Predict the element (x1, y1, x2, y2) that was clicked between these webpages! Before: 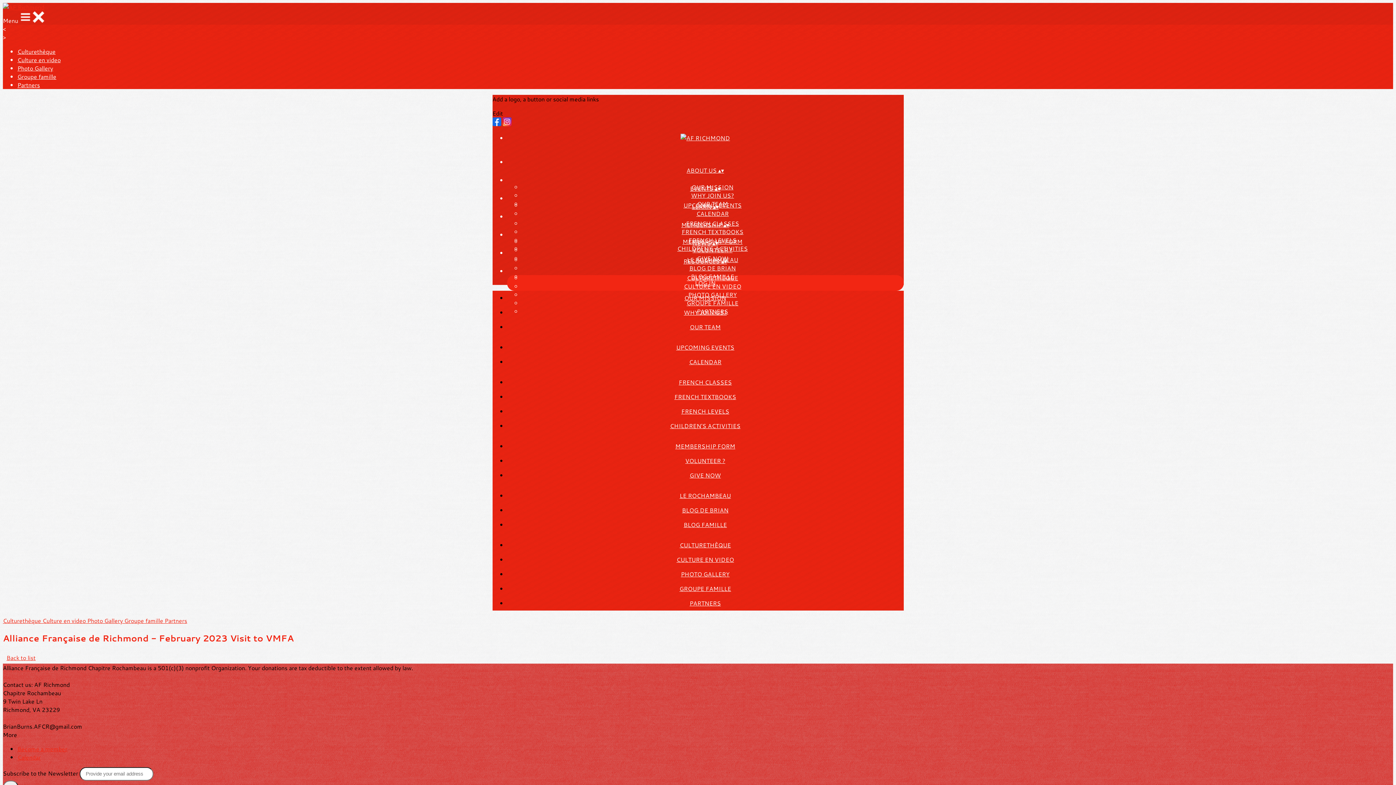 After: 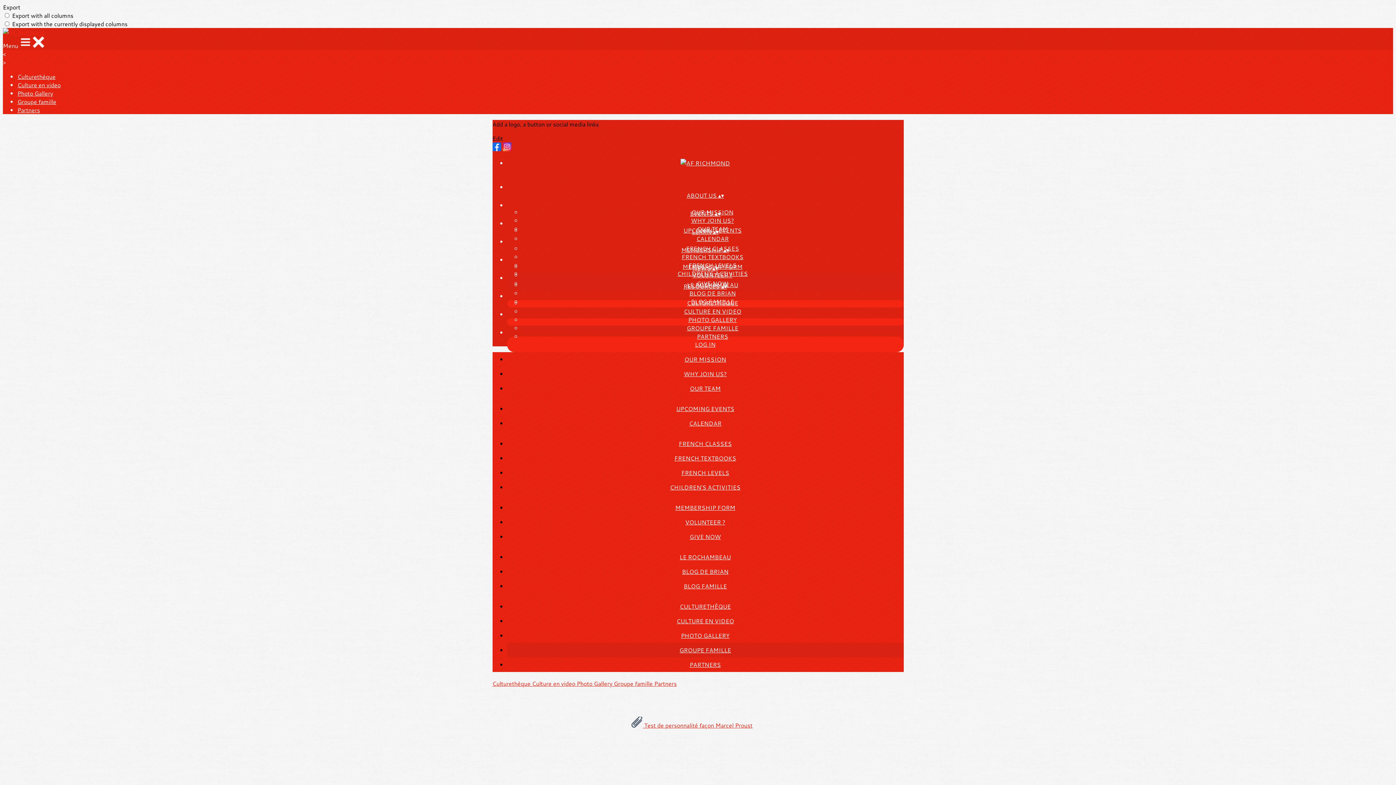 Action: label: Groupe famille bbox: (17, 72, 56, 80)